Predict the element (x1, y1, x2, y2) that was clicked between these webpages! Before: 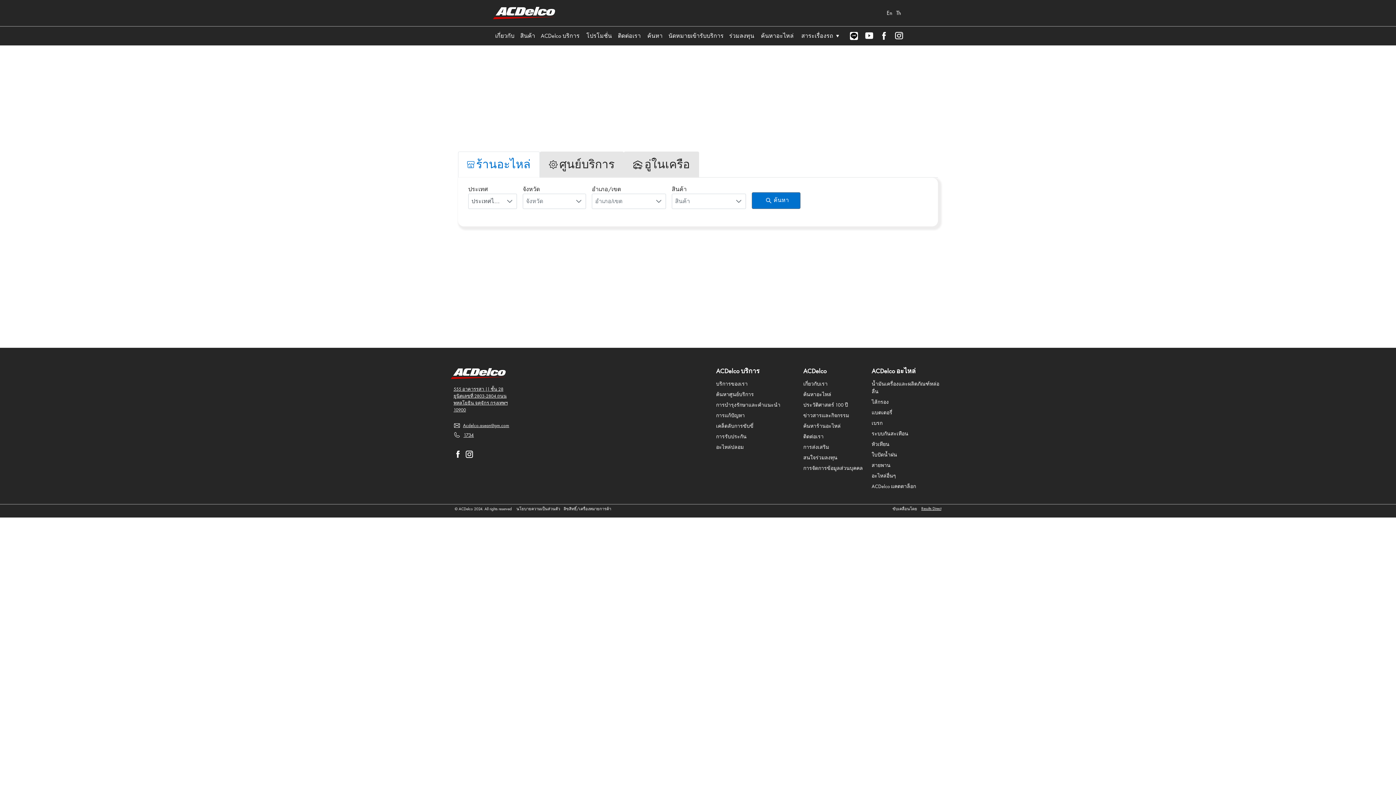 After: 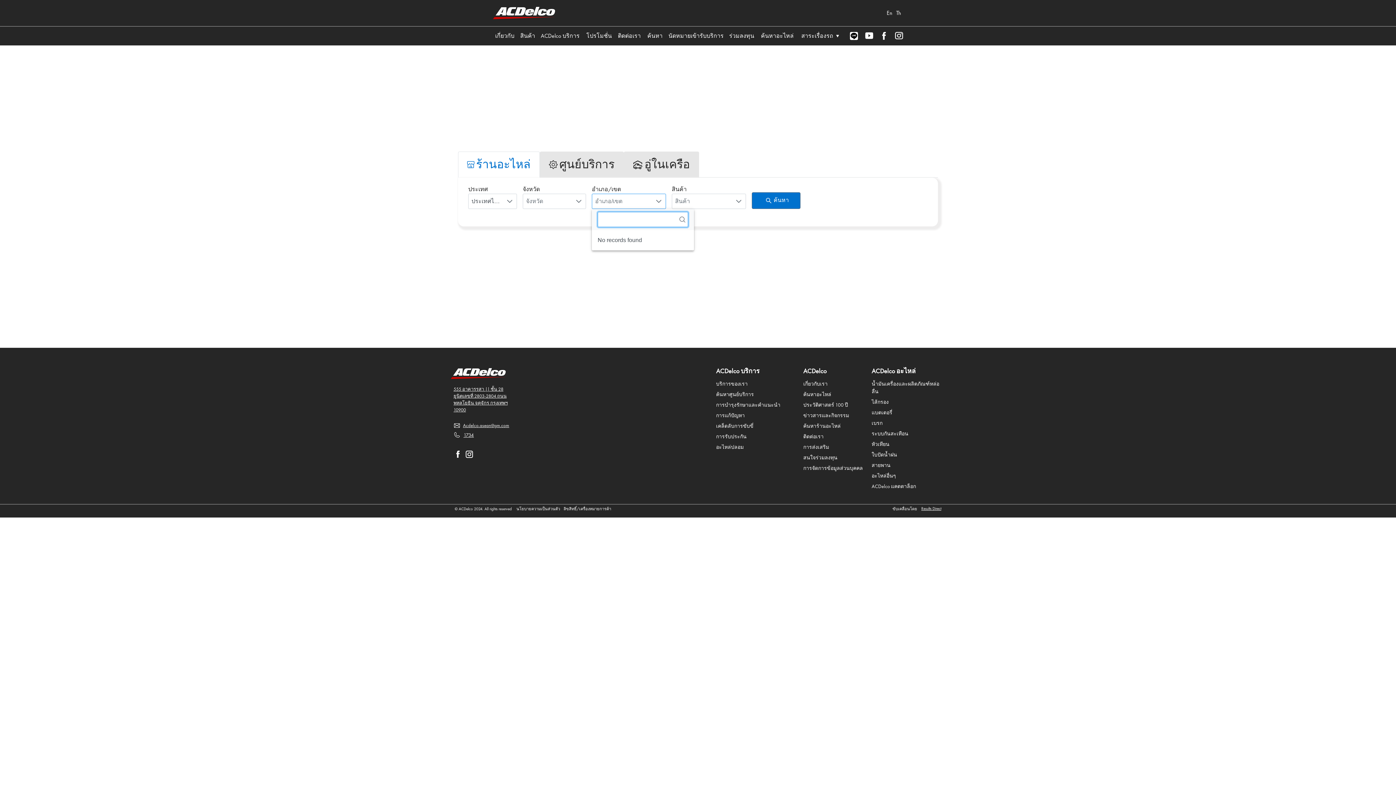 Action: bbox: (652, 194, 665, 208)